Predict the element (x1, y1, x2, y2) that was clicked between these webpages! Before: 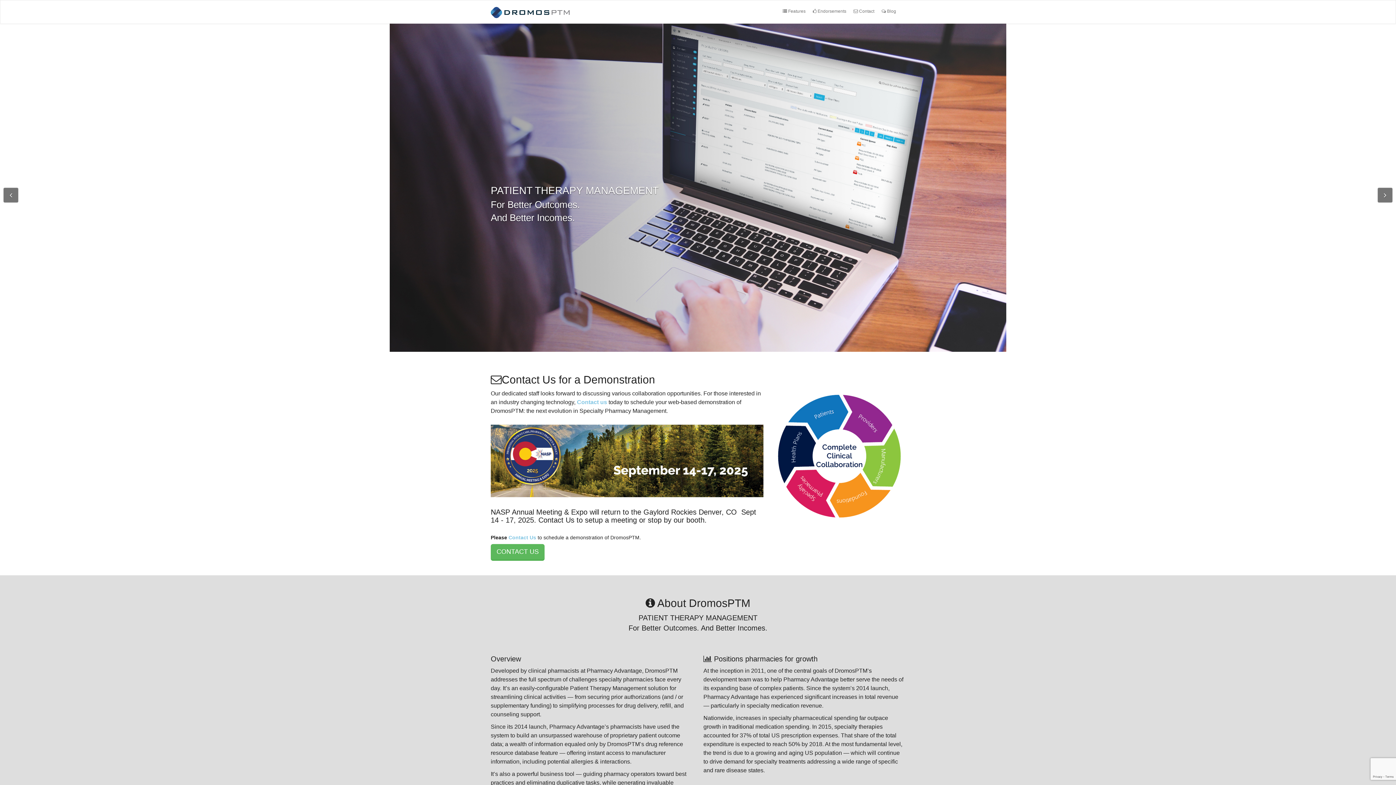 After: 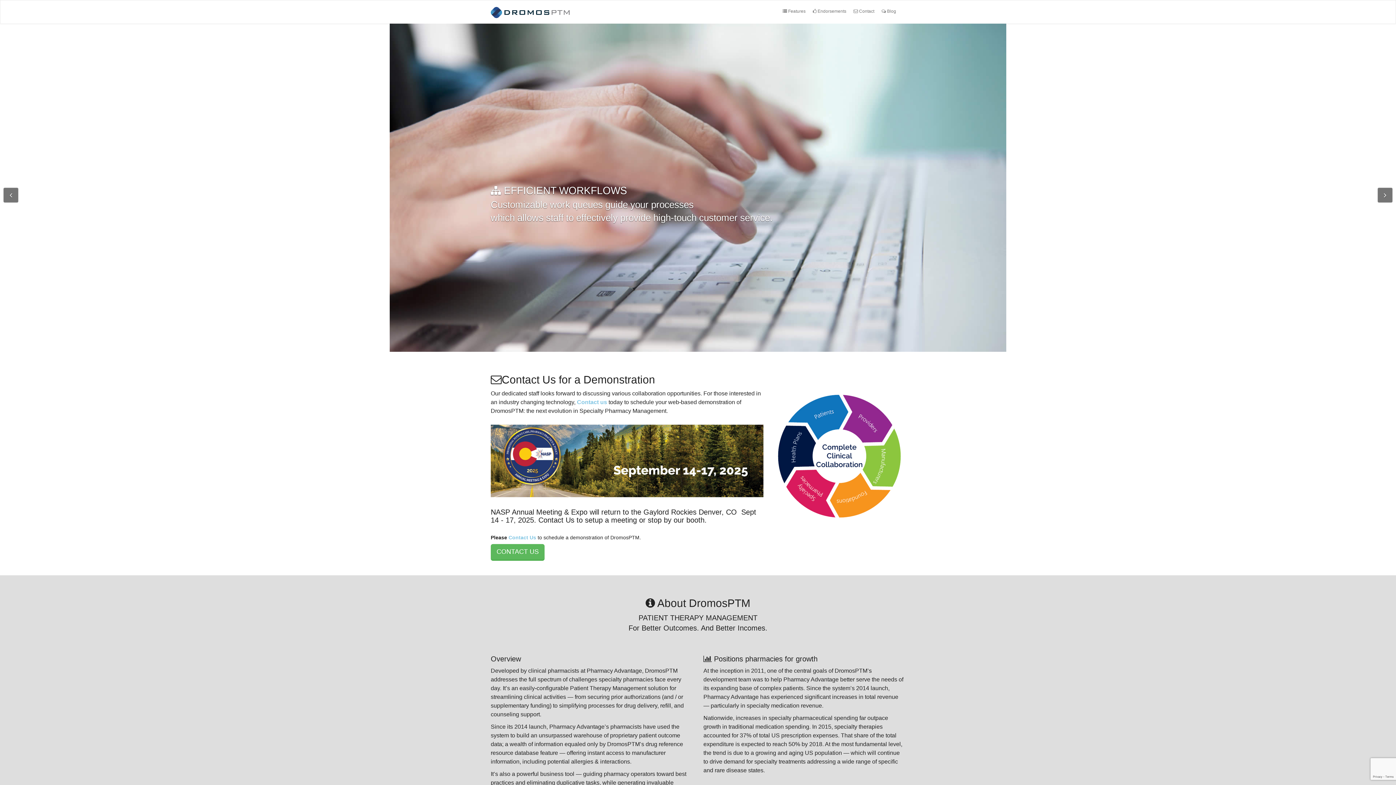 Action: bbox: (1378, 187, 1392, 202)